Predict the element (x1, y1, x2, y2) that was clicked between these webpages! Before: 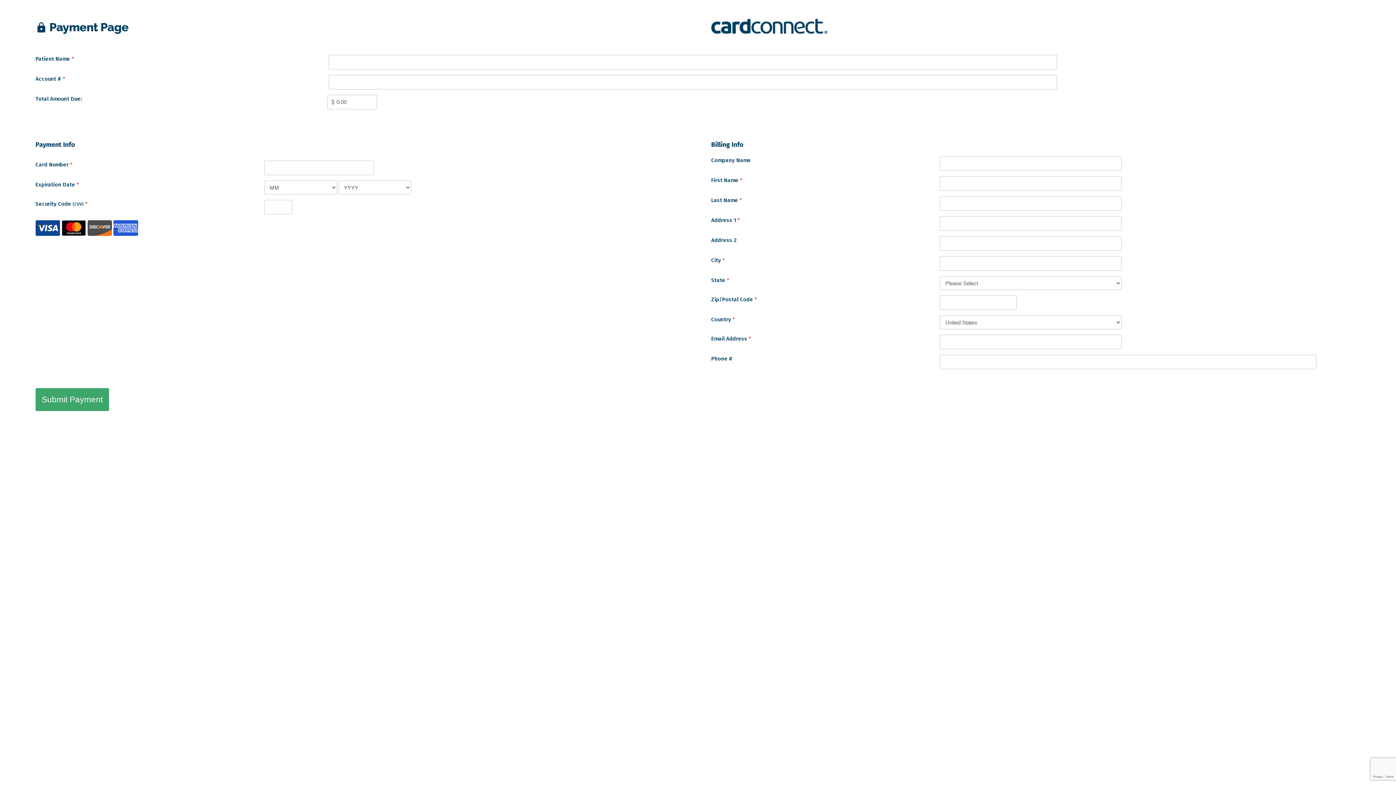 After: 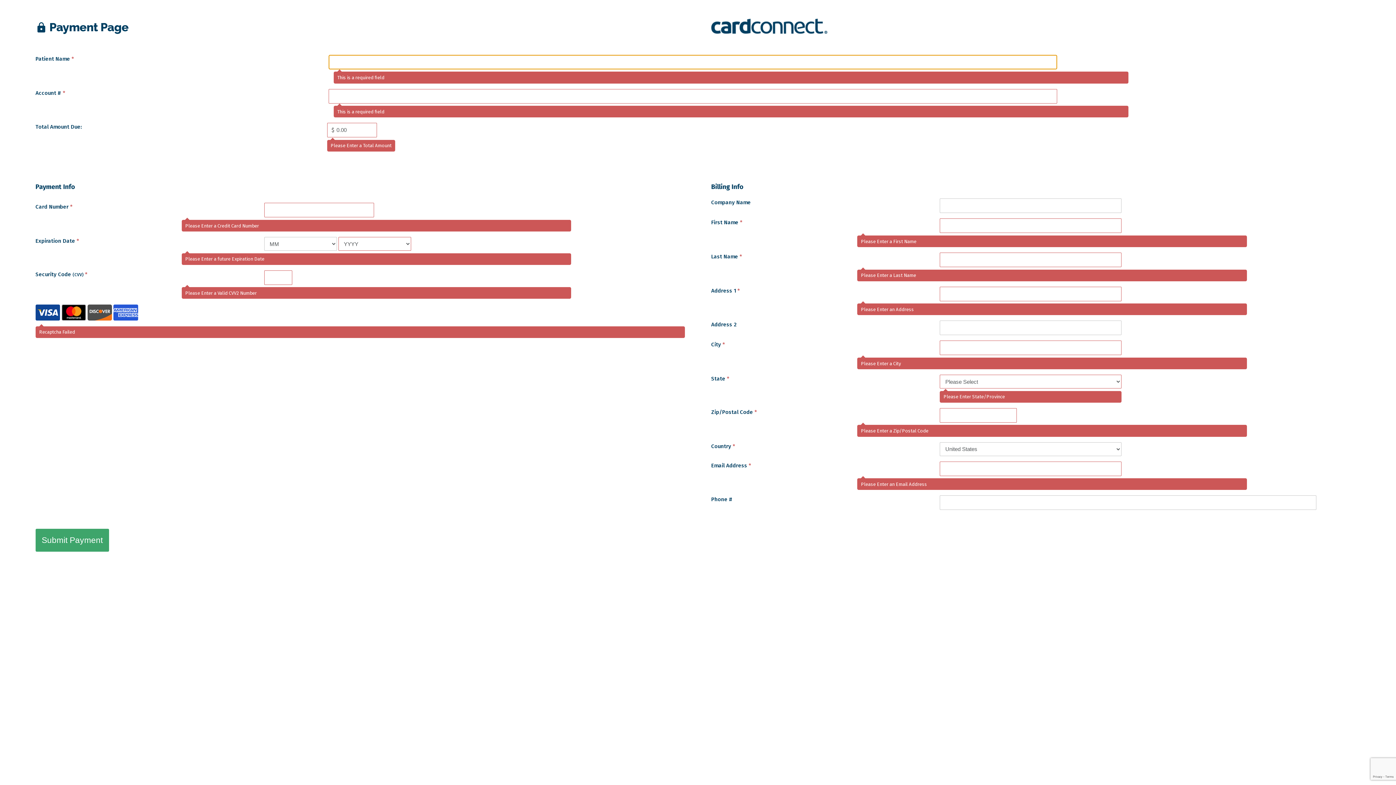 Action: bbox: (35, 388, 109, 411) label: Submit Payment